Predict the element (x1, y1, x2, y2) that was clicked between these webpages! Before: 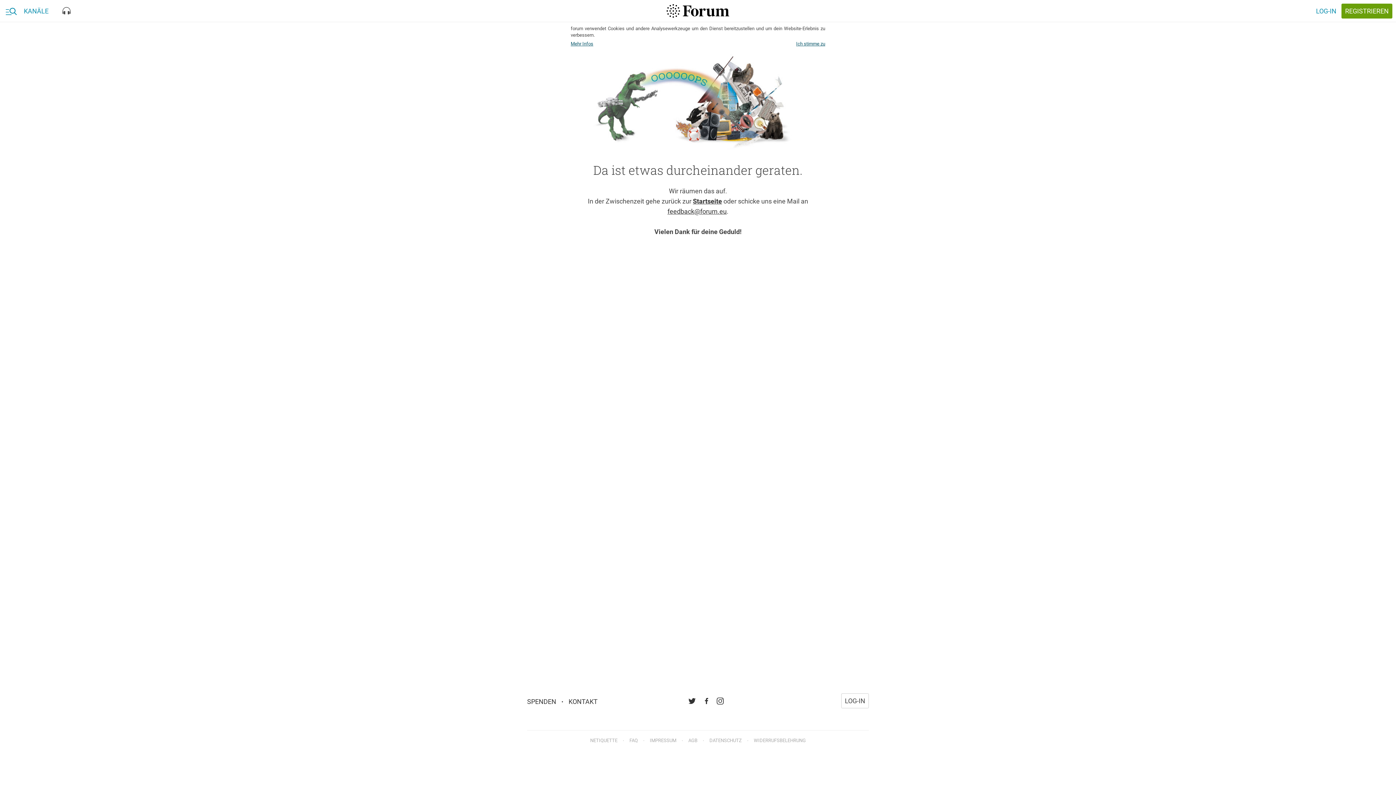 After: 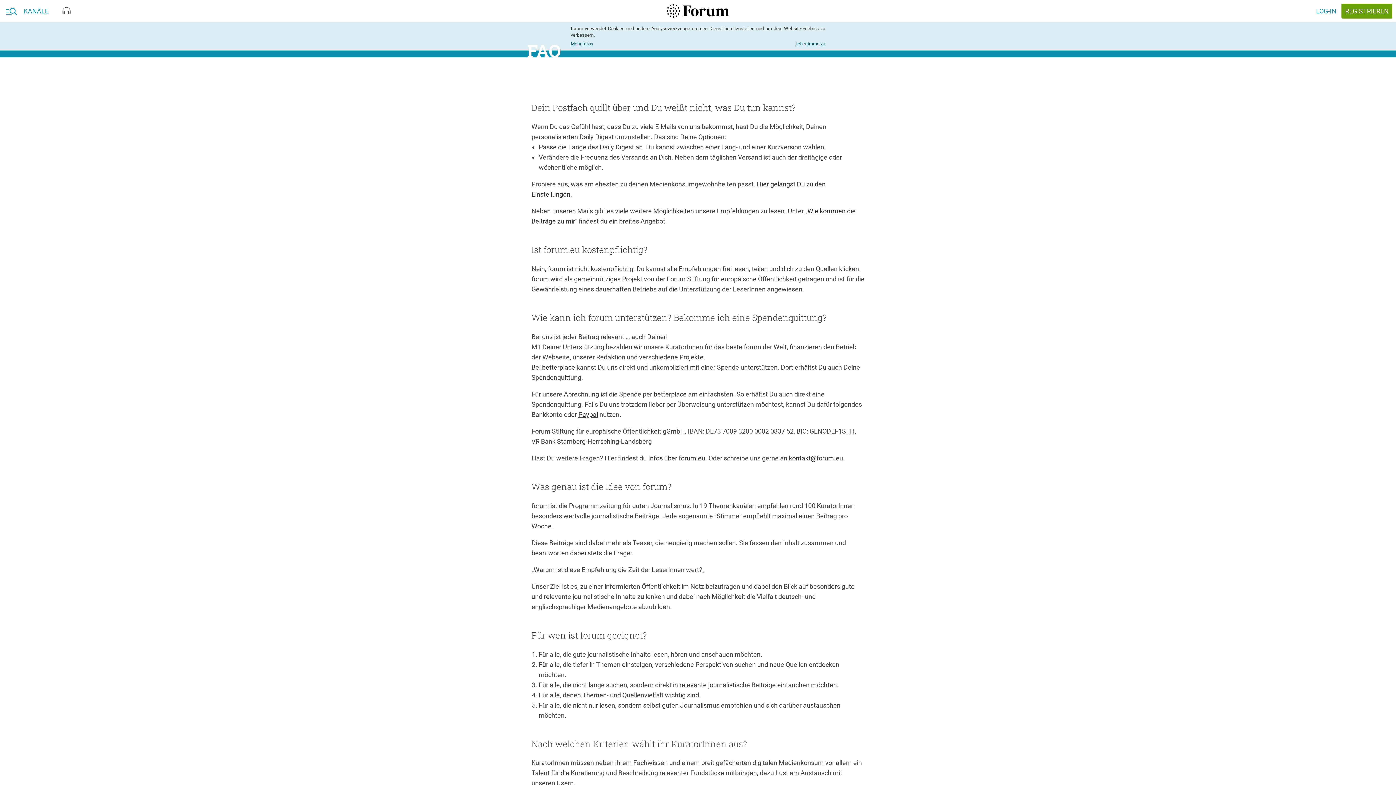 Action: label: FAQ bbox: (629, 738, 638, 743)